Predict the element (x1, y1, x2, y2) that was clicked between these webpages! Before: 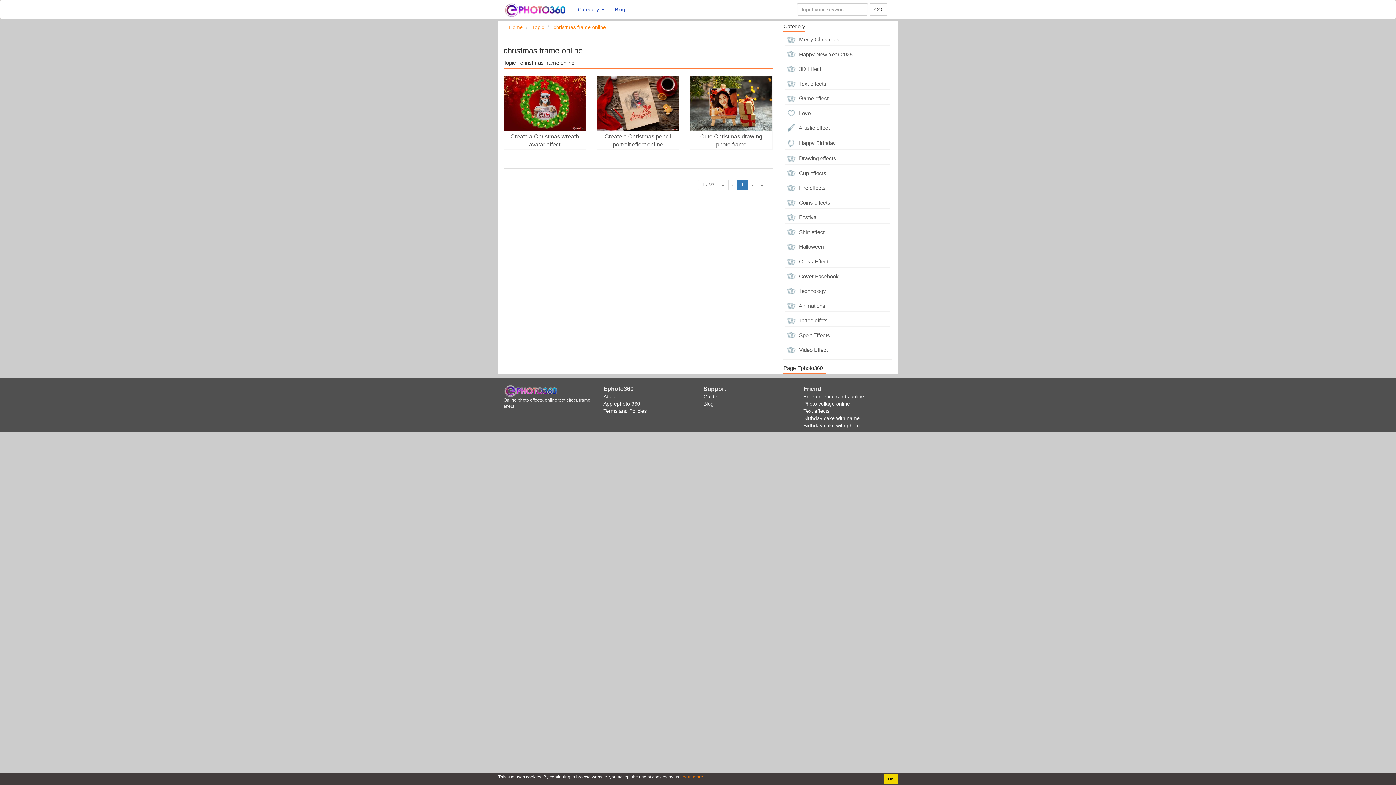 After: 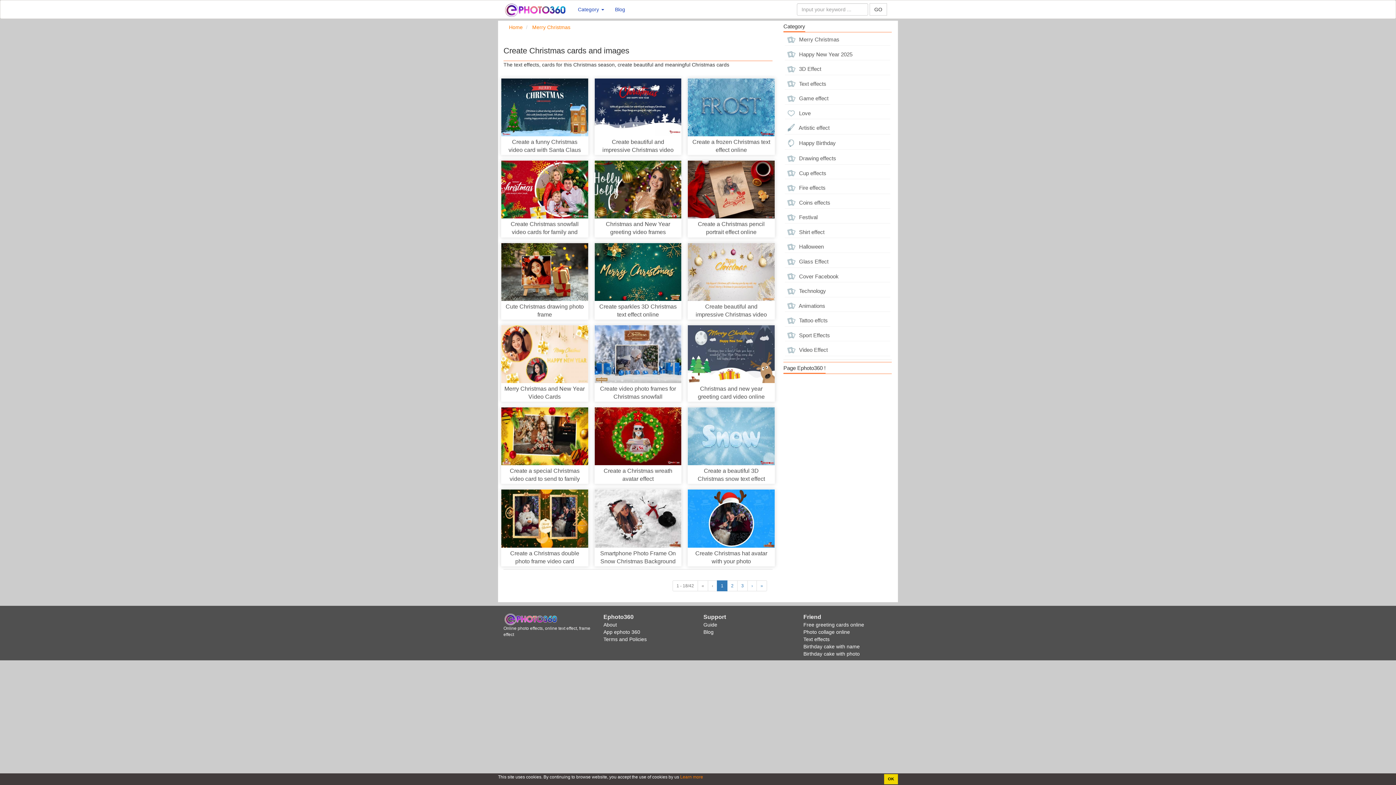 Action: bbox: (785, 33, 890, 45) label:  Merry Christmas